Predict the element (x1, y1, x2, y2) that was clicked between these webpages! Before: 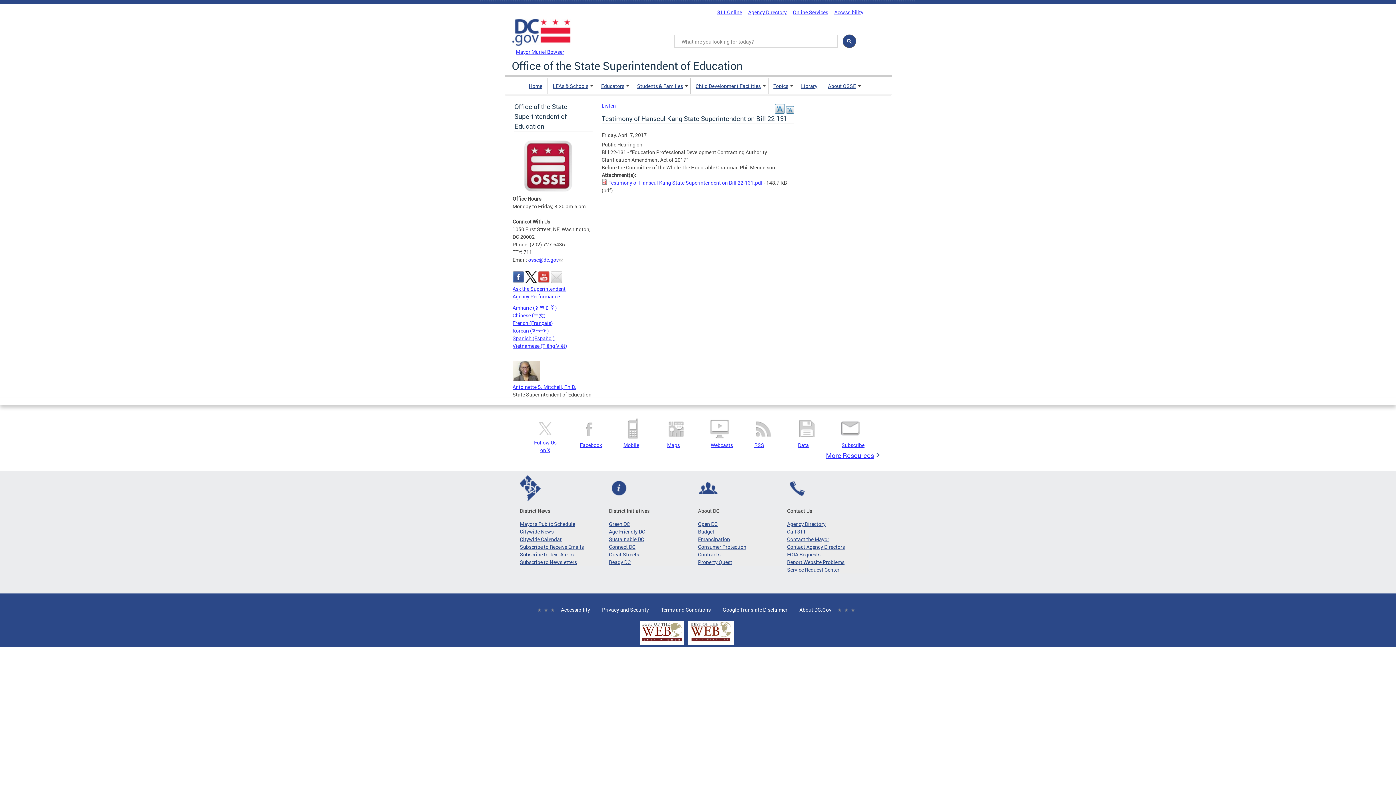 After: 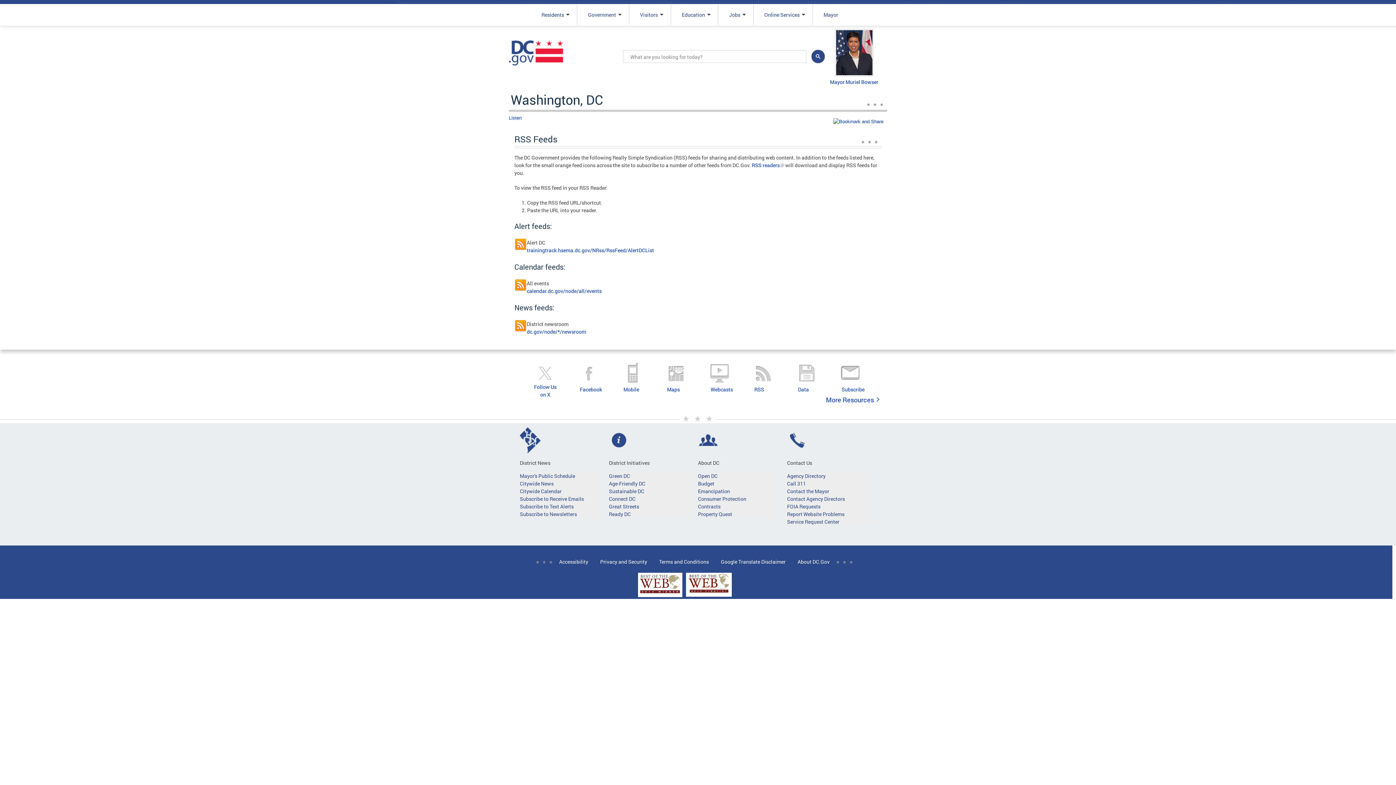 Action: bbox: (754, 441, 764, 448) label: RSS